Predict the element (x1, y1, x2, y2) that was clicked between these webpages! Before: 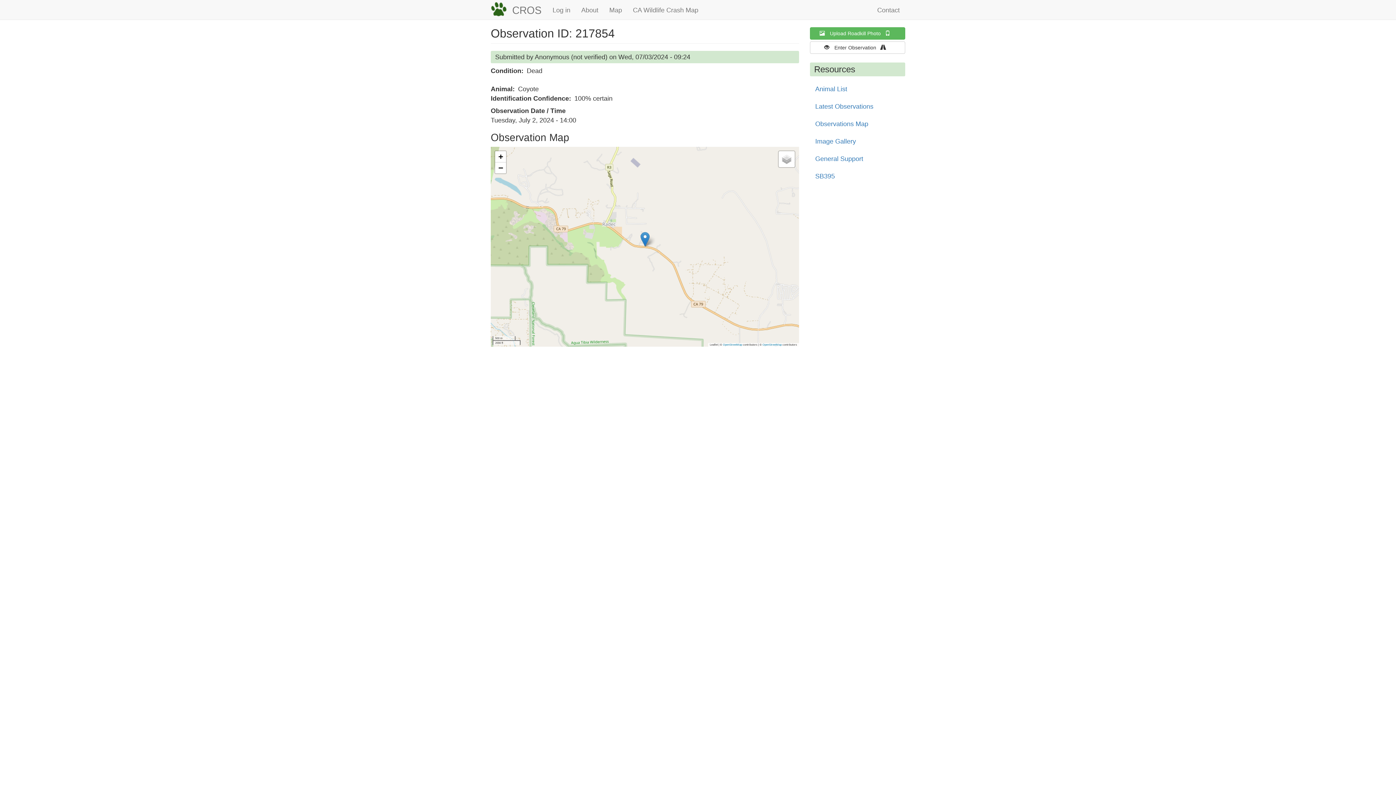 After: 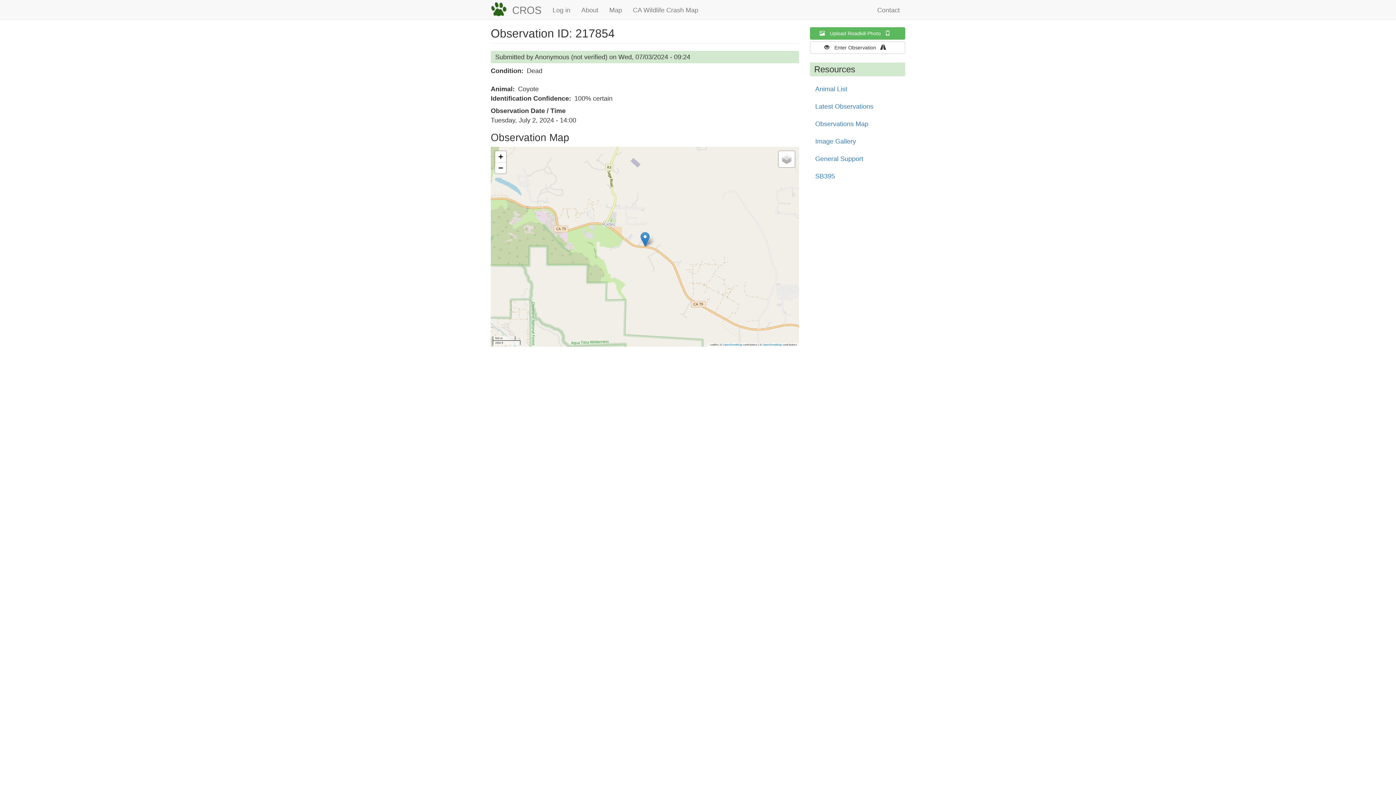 Action: bbox: (640, 232, 649, 246)